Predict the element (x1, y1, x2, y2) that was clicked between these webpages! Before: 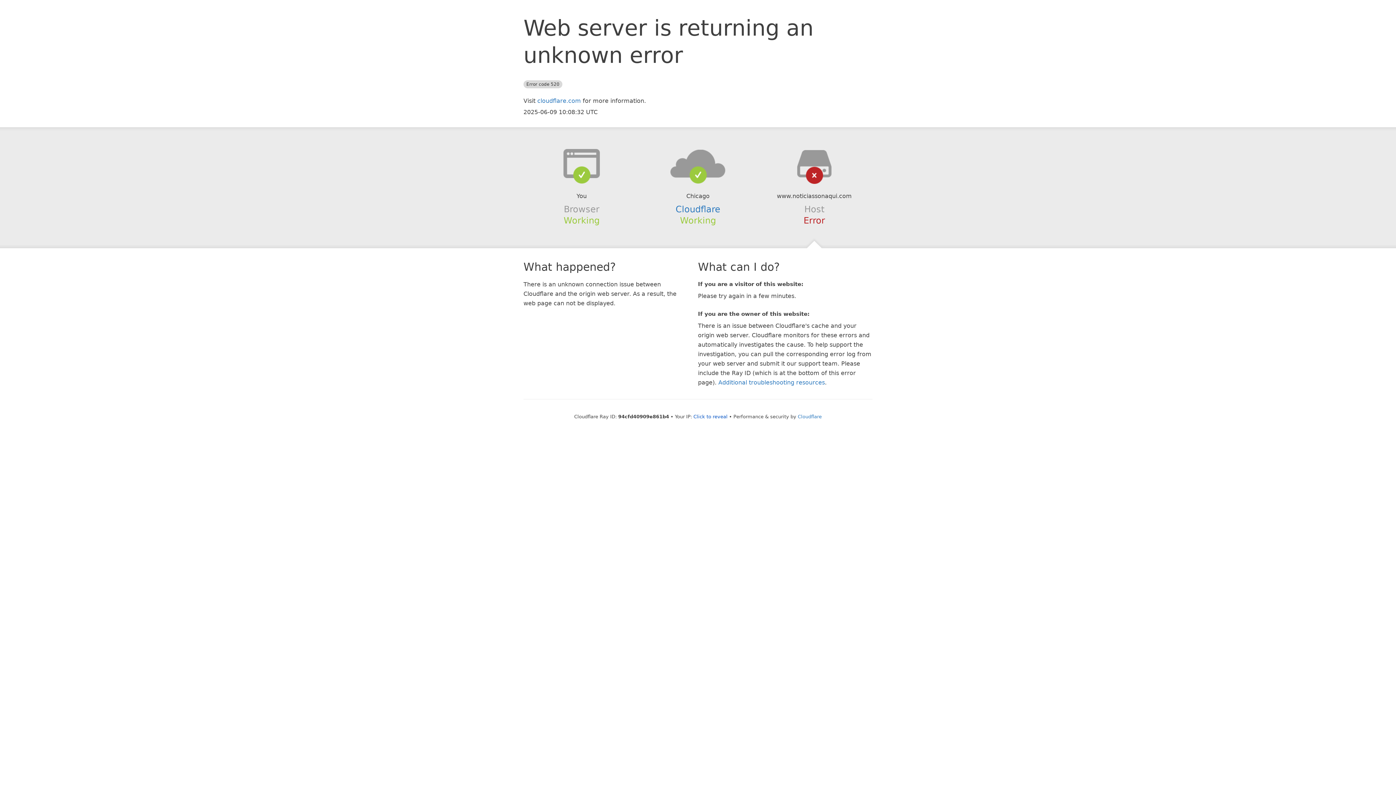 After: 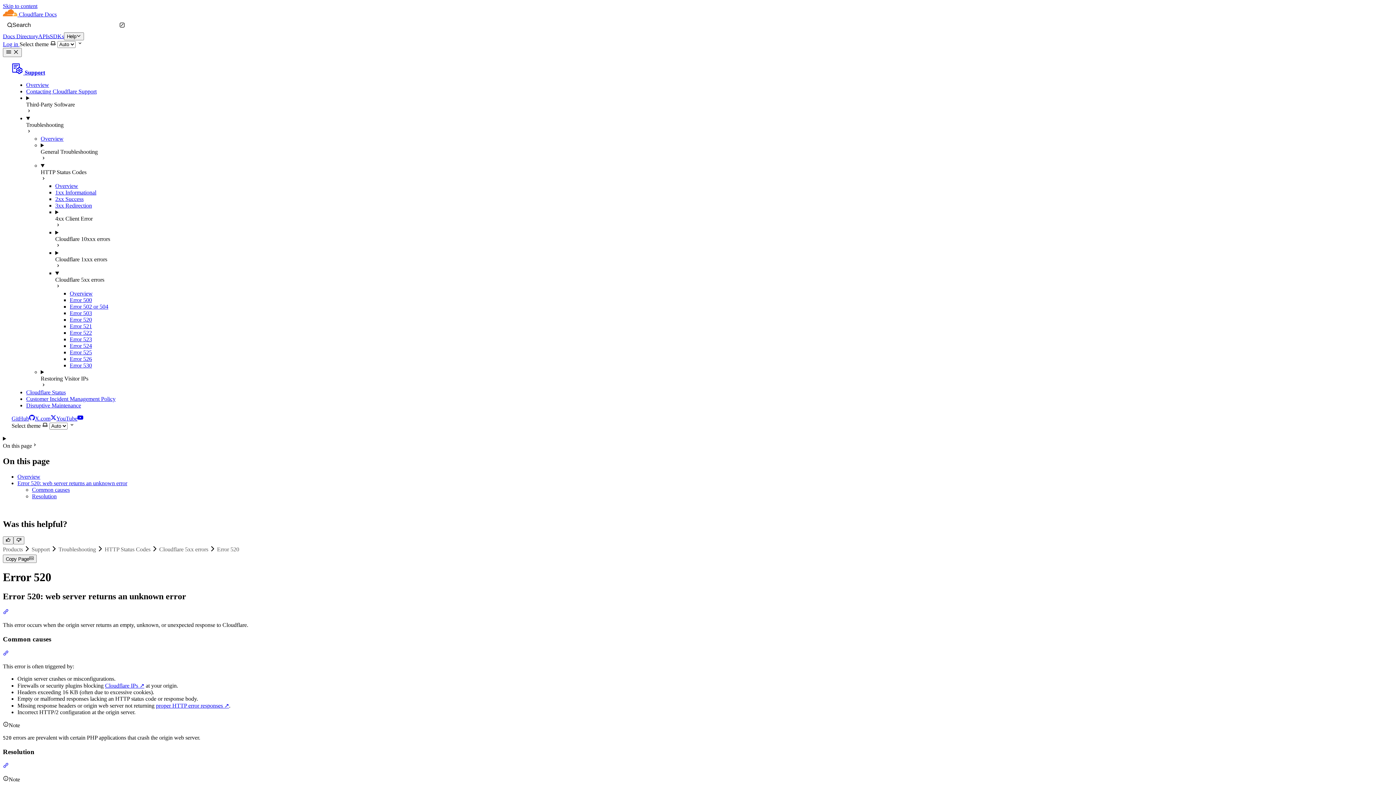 Action: bbox: (718, 379, 825, 386) label: Additional troubleshooting resources